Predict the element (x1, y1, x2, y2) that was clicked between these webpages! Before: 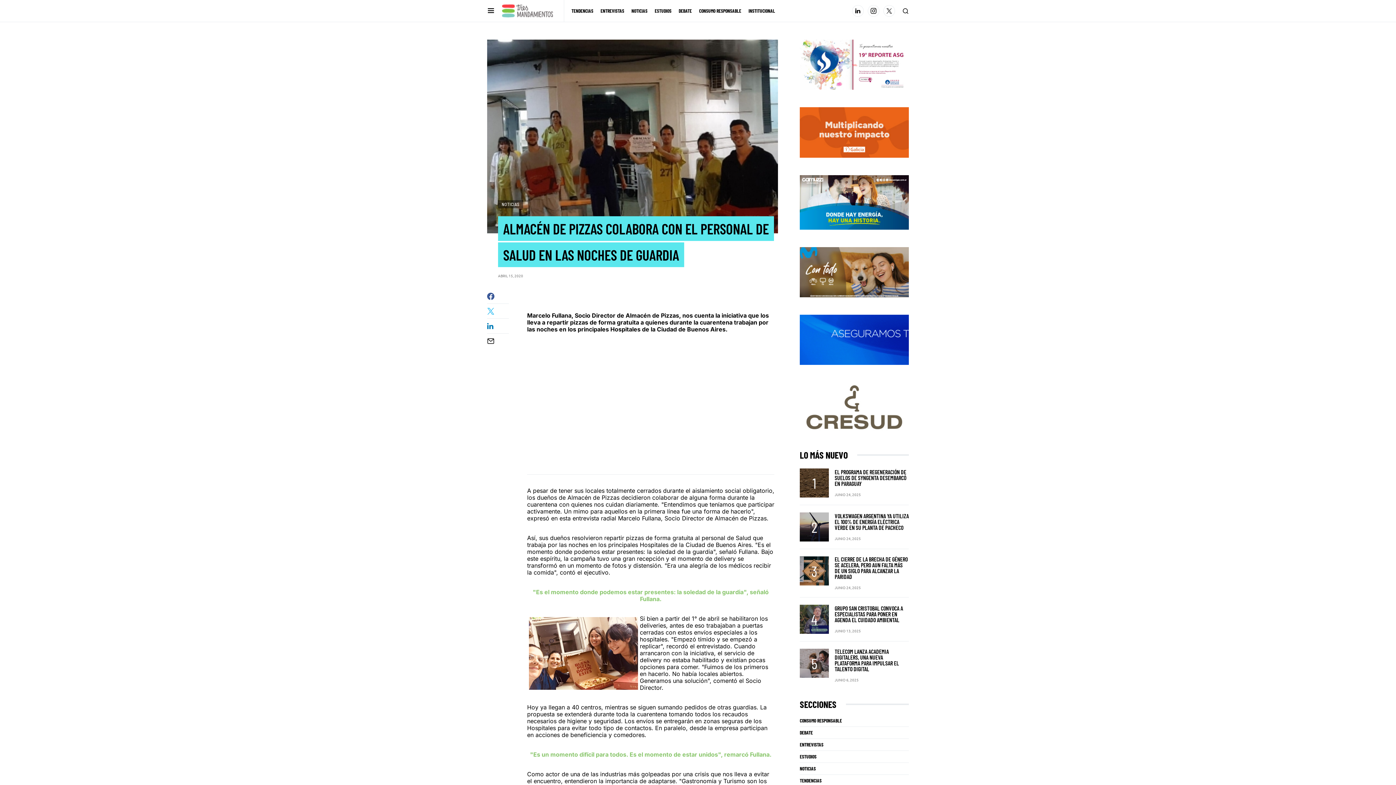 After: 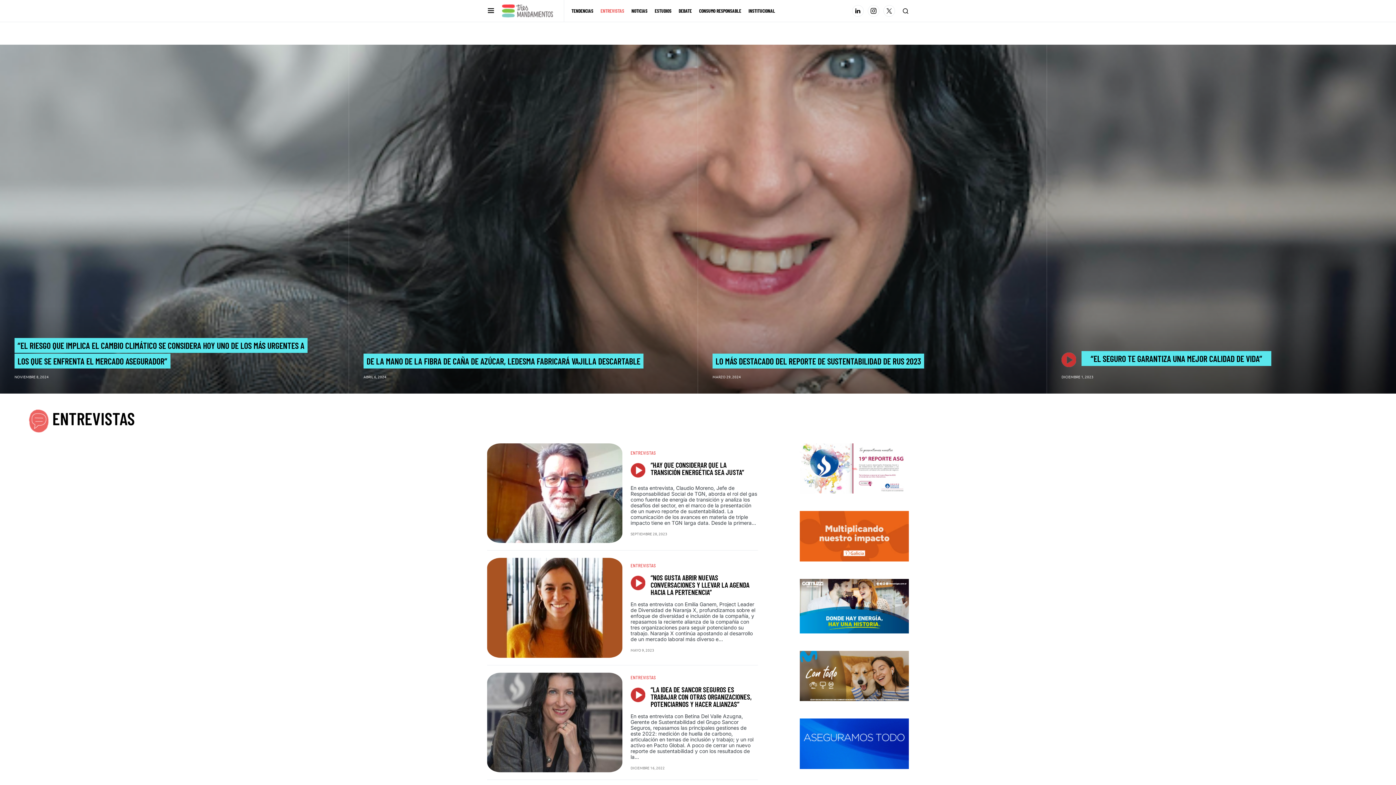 Action: bbox: (600, 0, 624, 21) label: ENTREVISTAS